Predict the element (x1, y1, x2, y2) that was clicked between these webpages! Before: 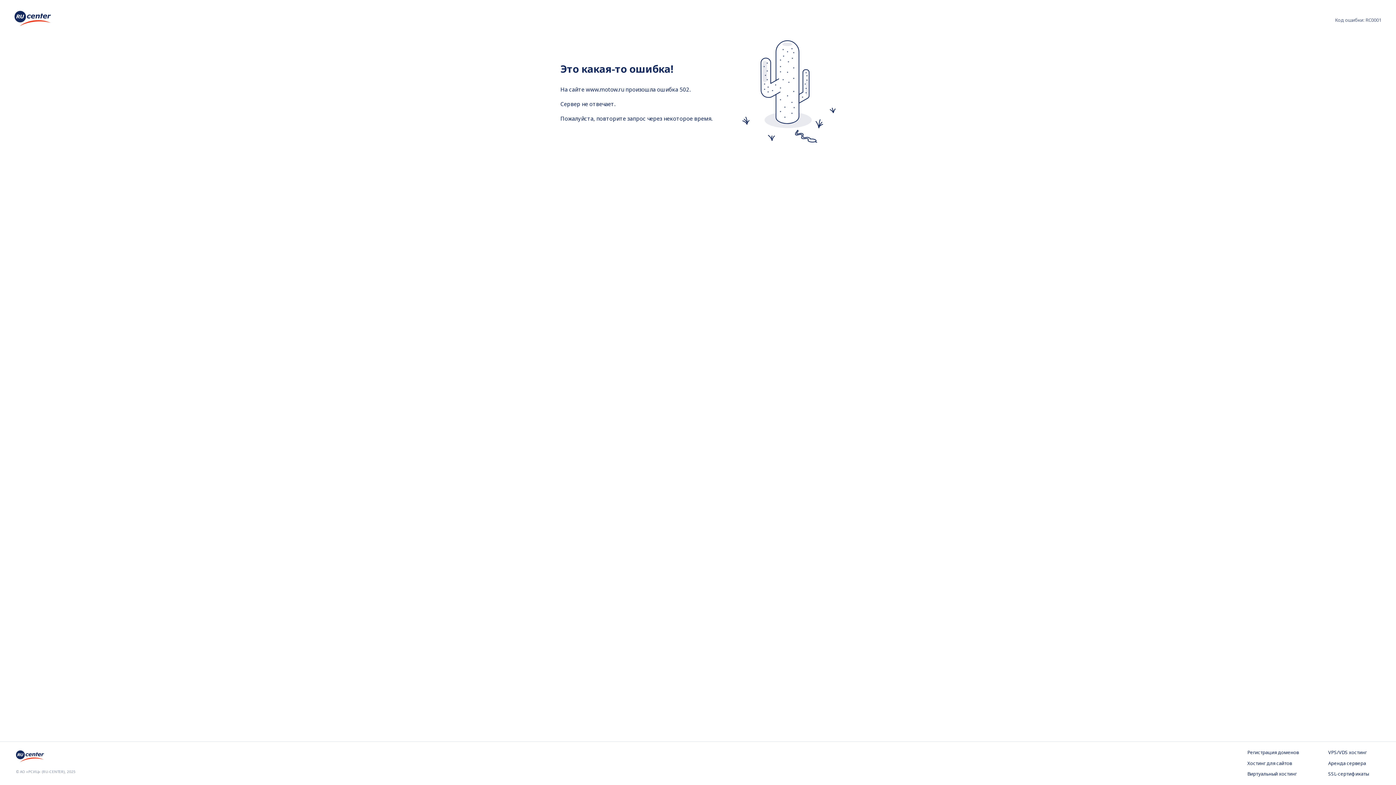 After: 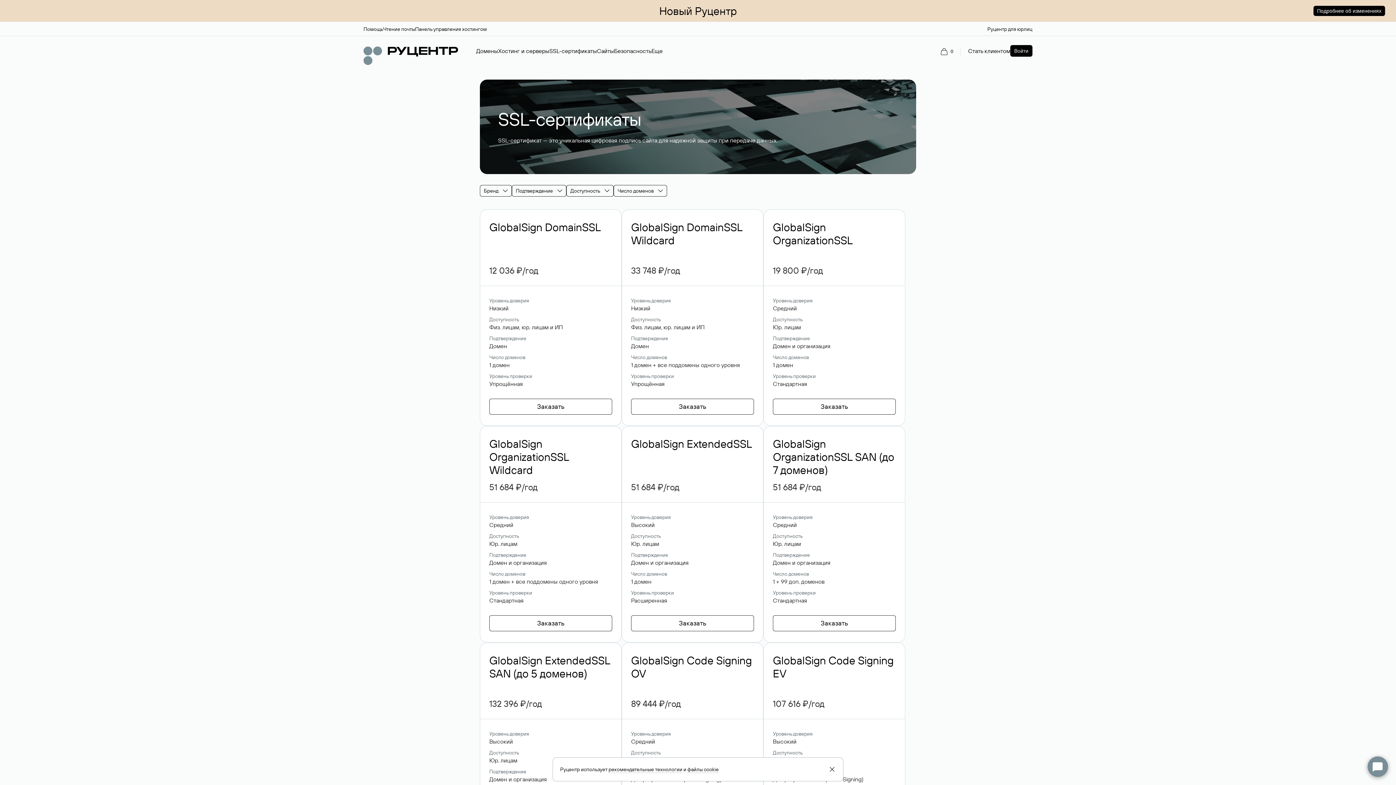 Action: label: SSL-сертификаты bbox: (1328, 771, 1380, 778)